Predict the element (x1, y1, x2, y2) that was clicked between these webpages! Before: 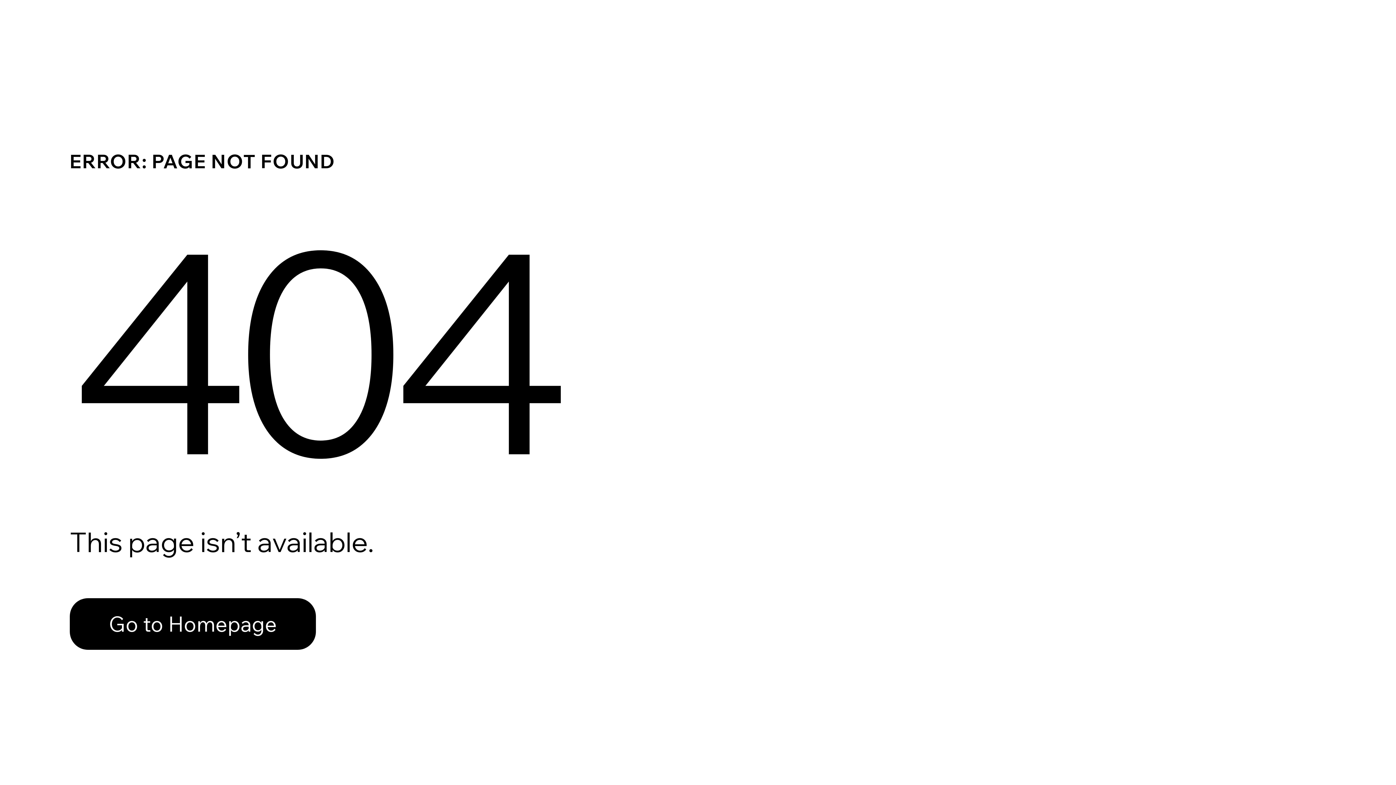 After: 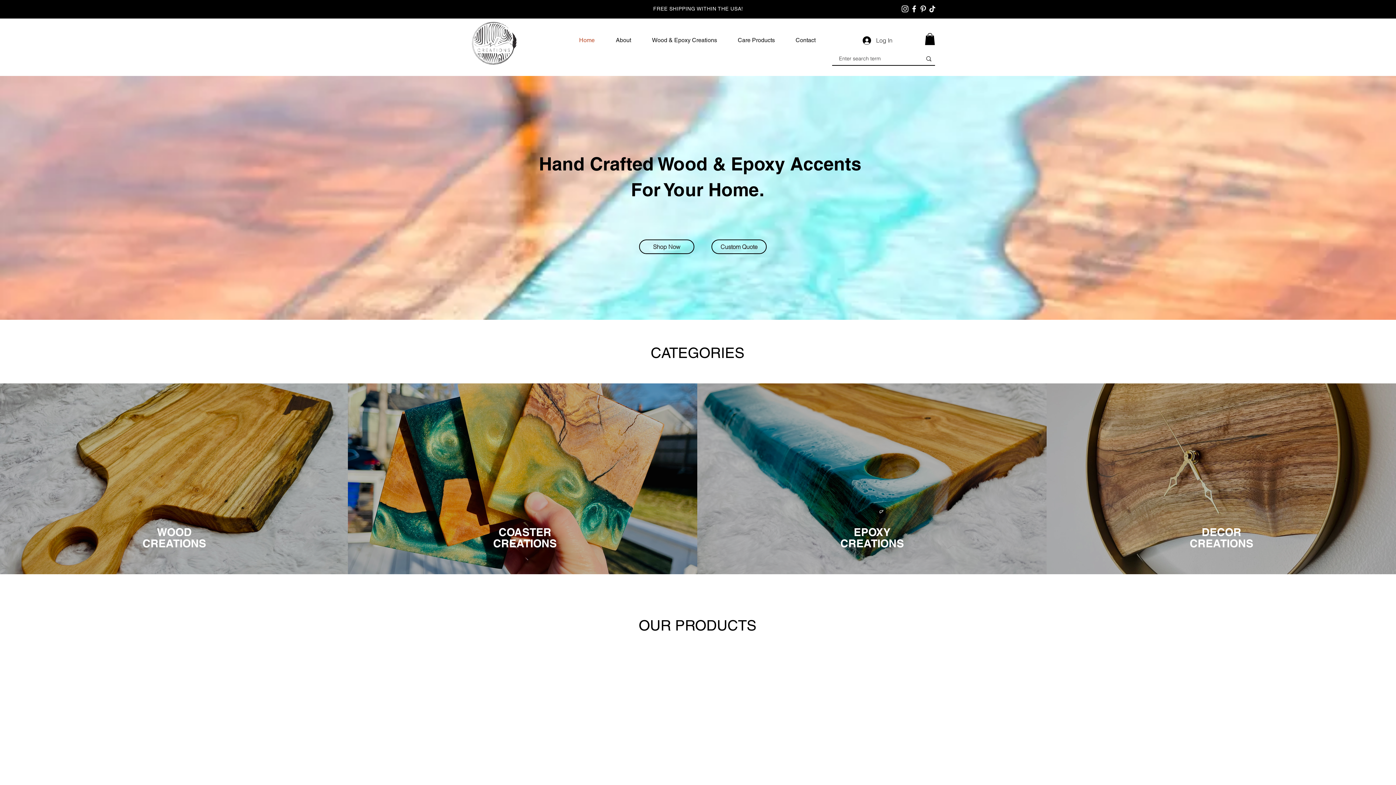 Action: label: Go to Homepage bbox: (69, 598, 316, 650)